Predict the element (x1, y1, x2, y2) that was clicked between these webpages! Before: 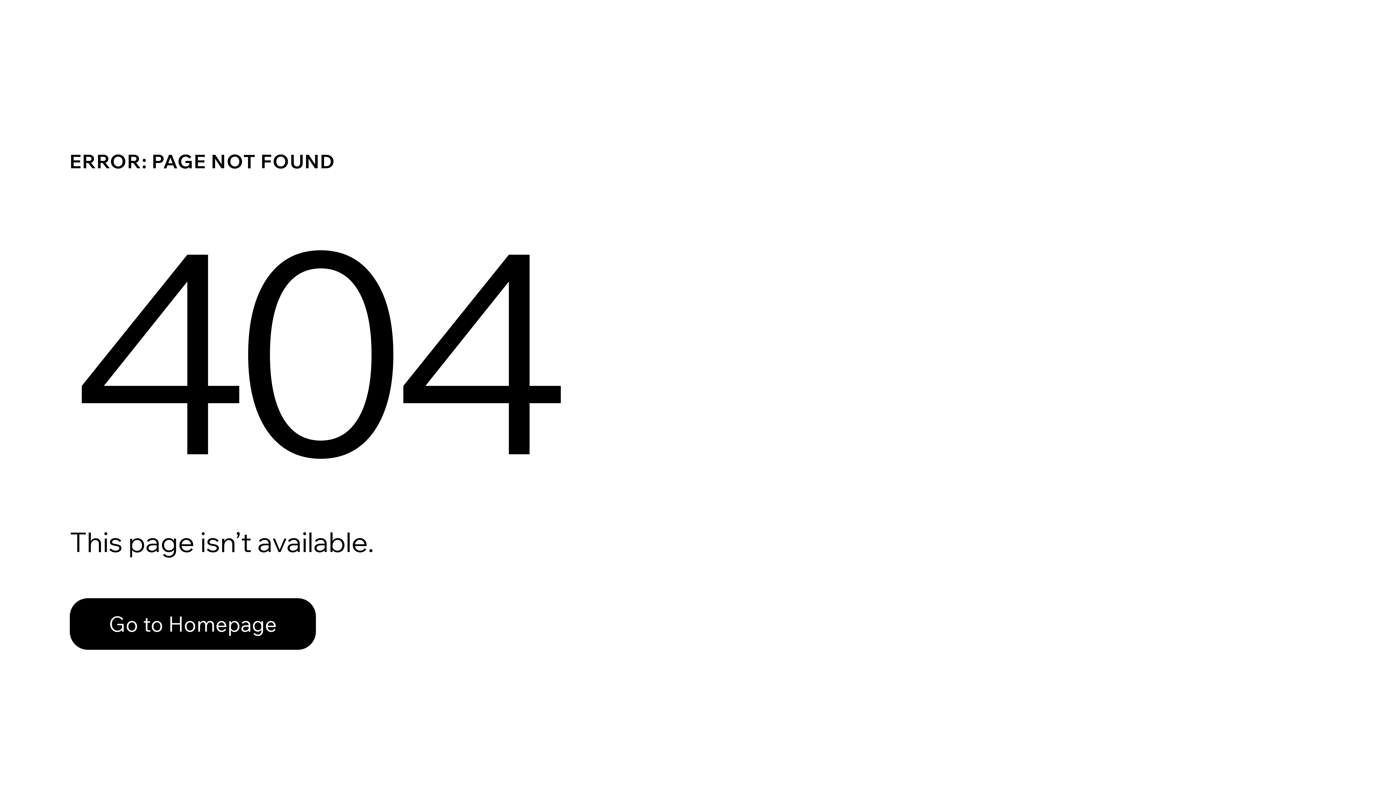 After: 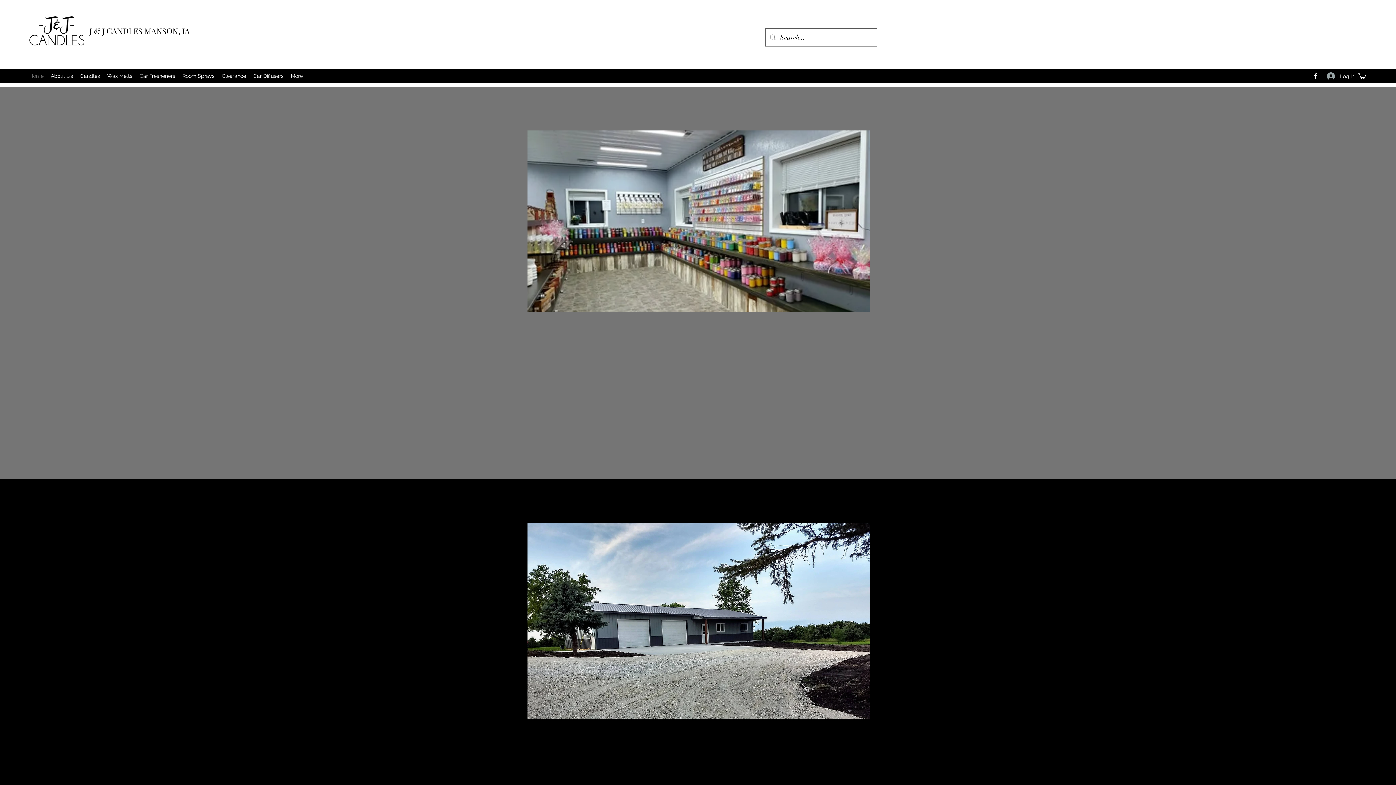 Action: bbox: (69, 598, 316, 650) label: Go to Homepage